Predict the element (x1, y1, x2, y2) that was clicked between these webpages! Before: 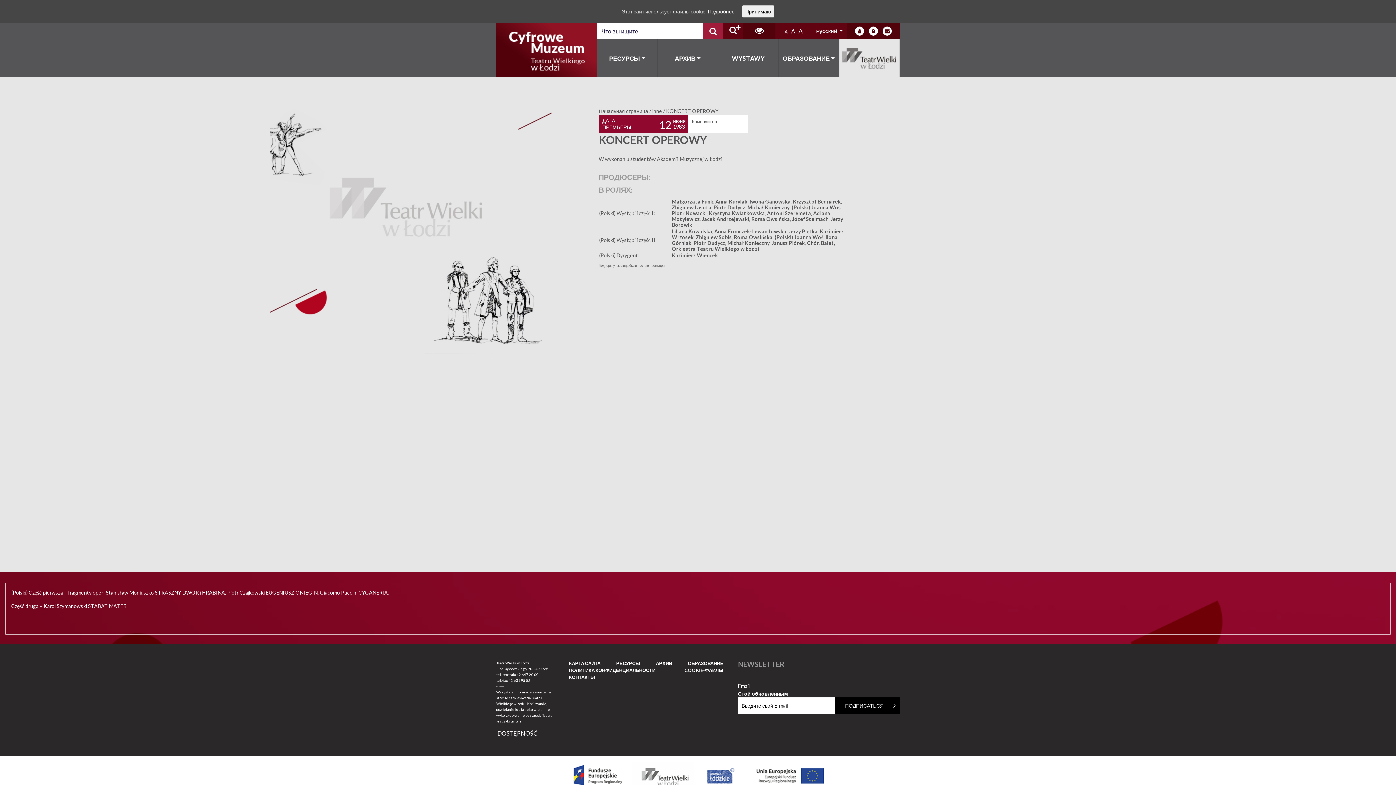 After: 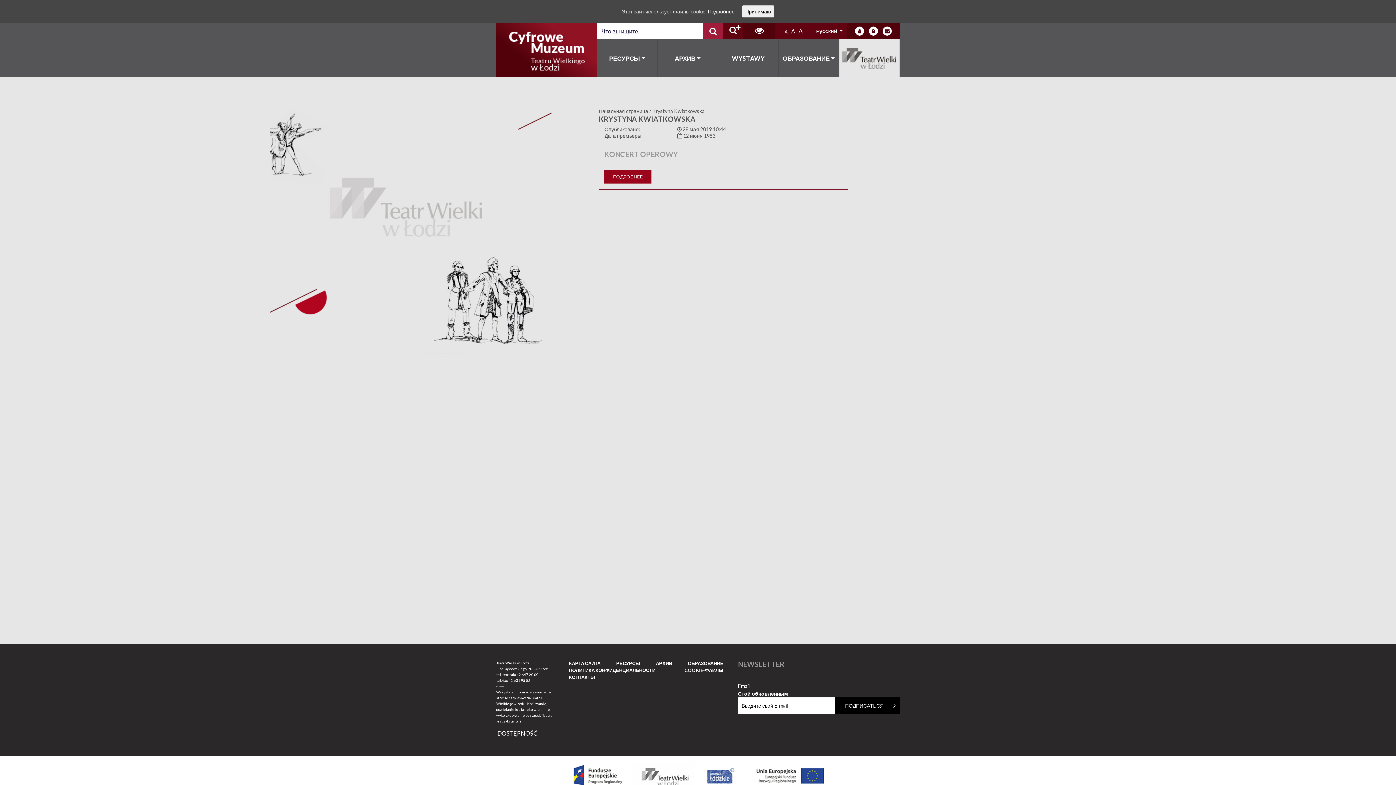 Action: bbox: (709, 210, 765, 216) label: Krystyna Kwiatkowska